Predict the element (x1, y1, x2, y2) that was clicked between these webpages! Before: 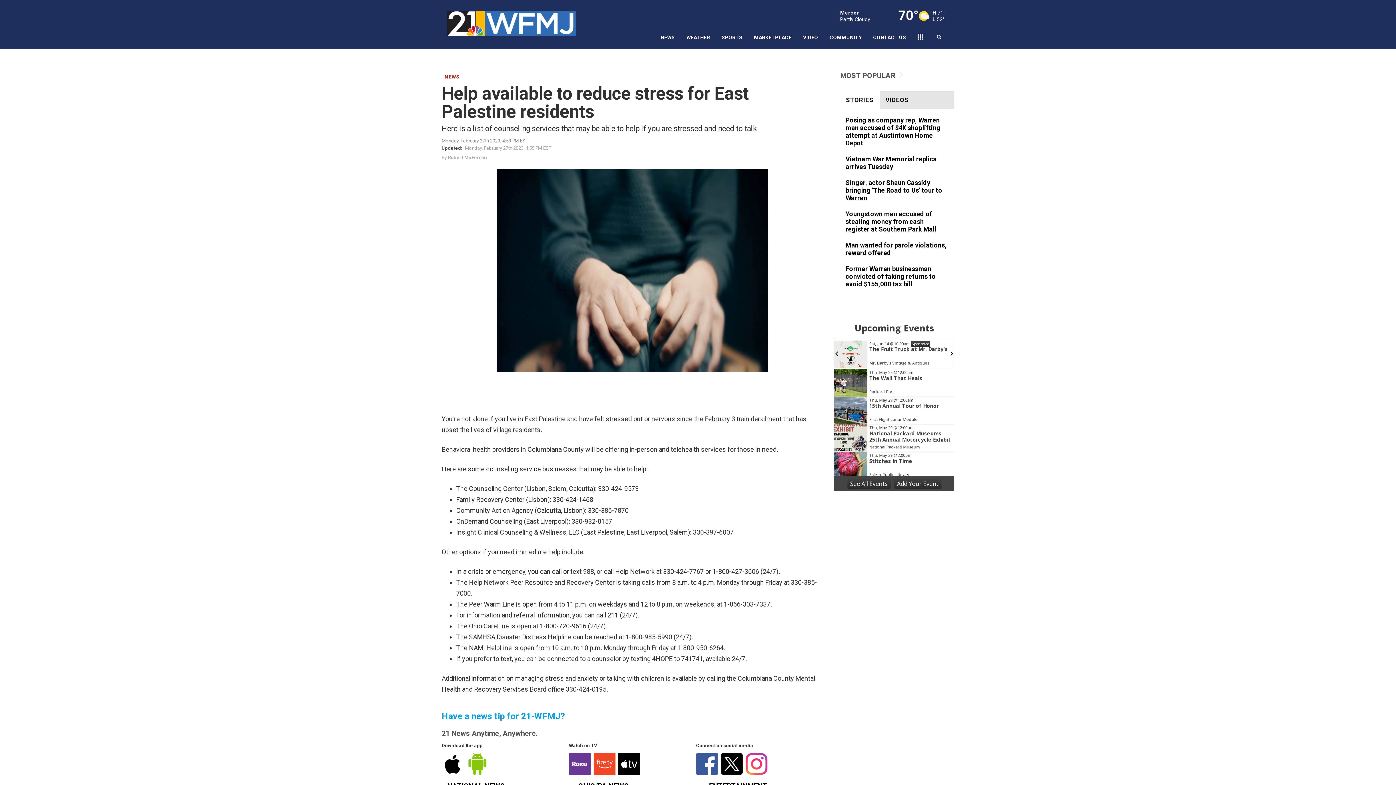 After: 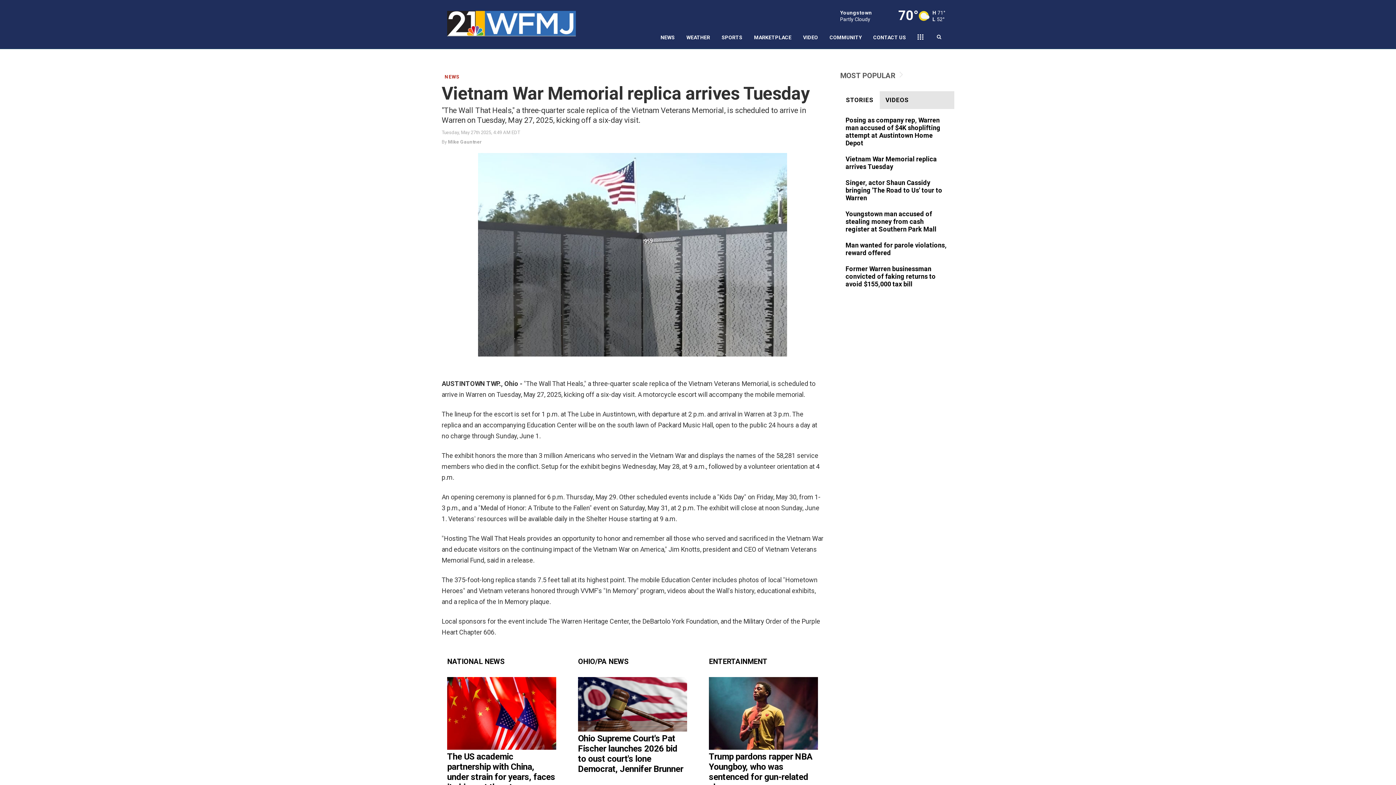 Action: bbox: (845, 155, 949, 171)